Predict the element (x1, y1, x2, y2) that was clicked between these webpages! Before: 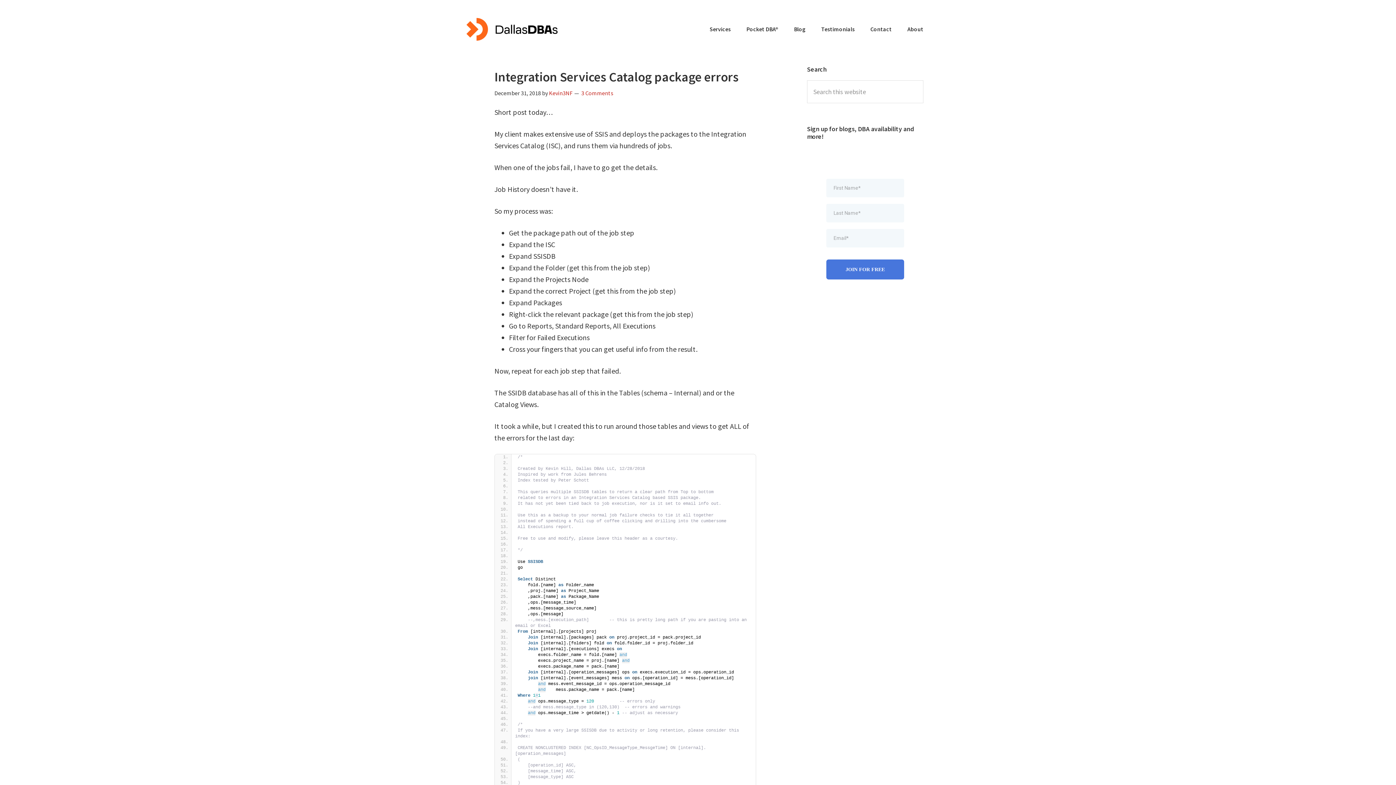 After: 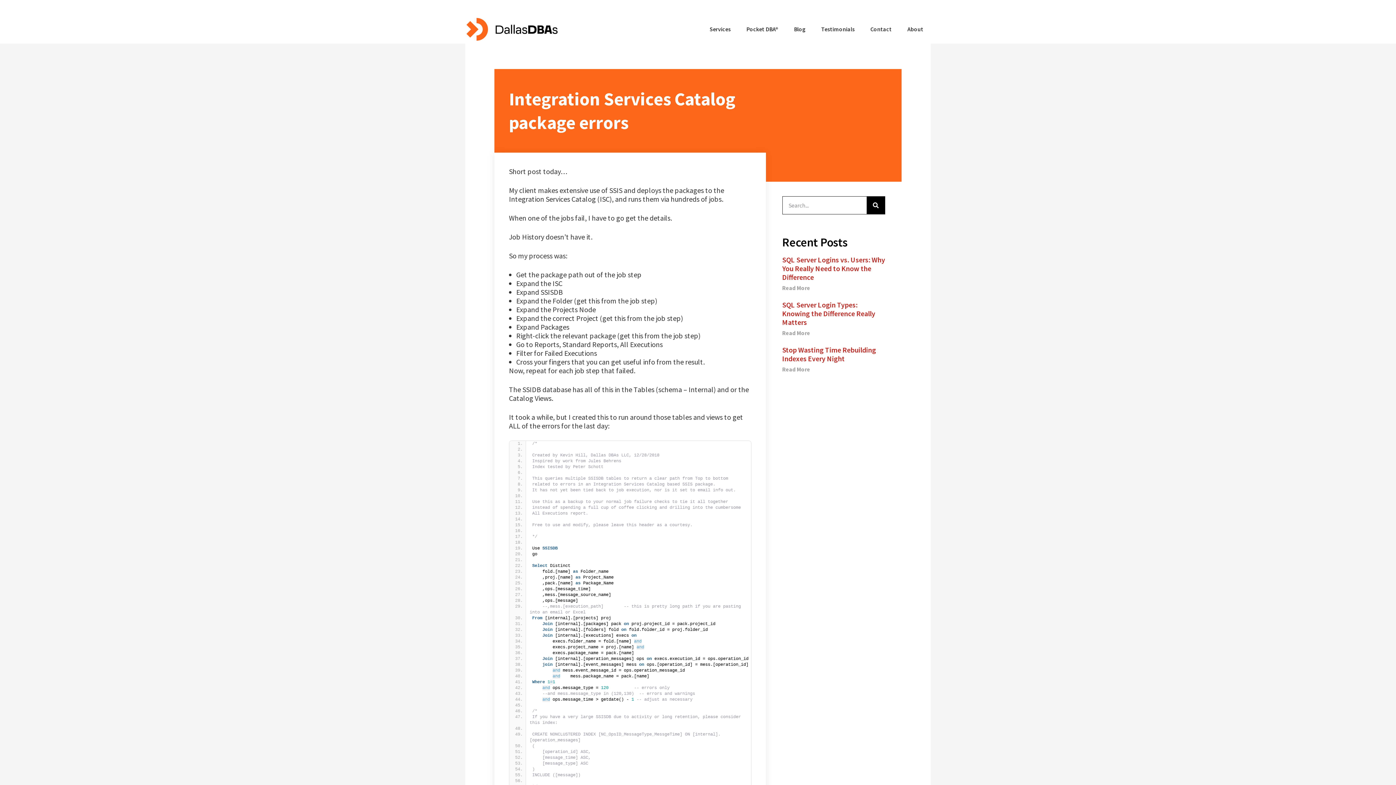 Action: bbox: (494, 68, 738, 85) label: Integration Services Catalog package errors